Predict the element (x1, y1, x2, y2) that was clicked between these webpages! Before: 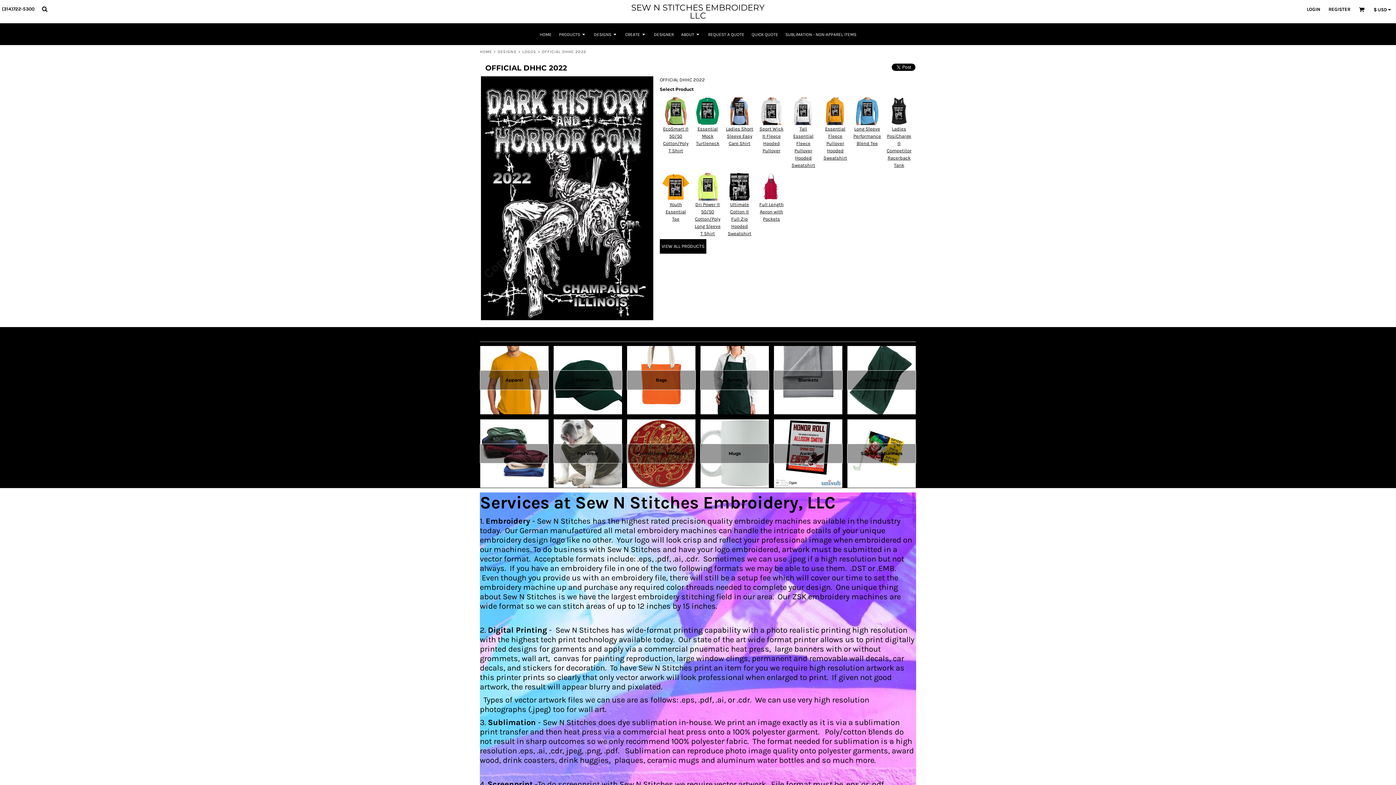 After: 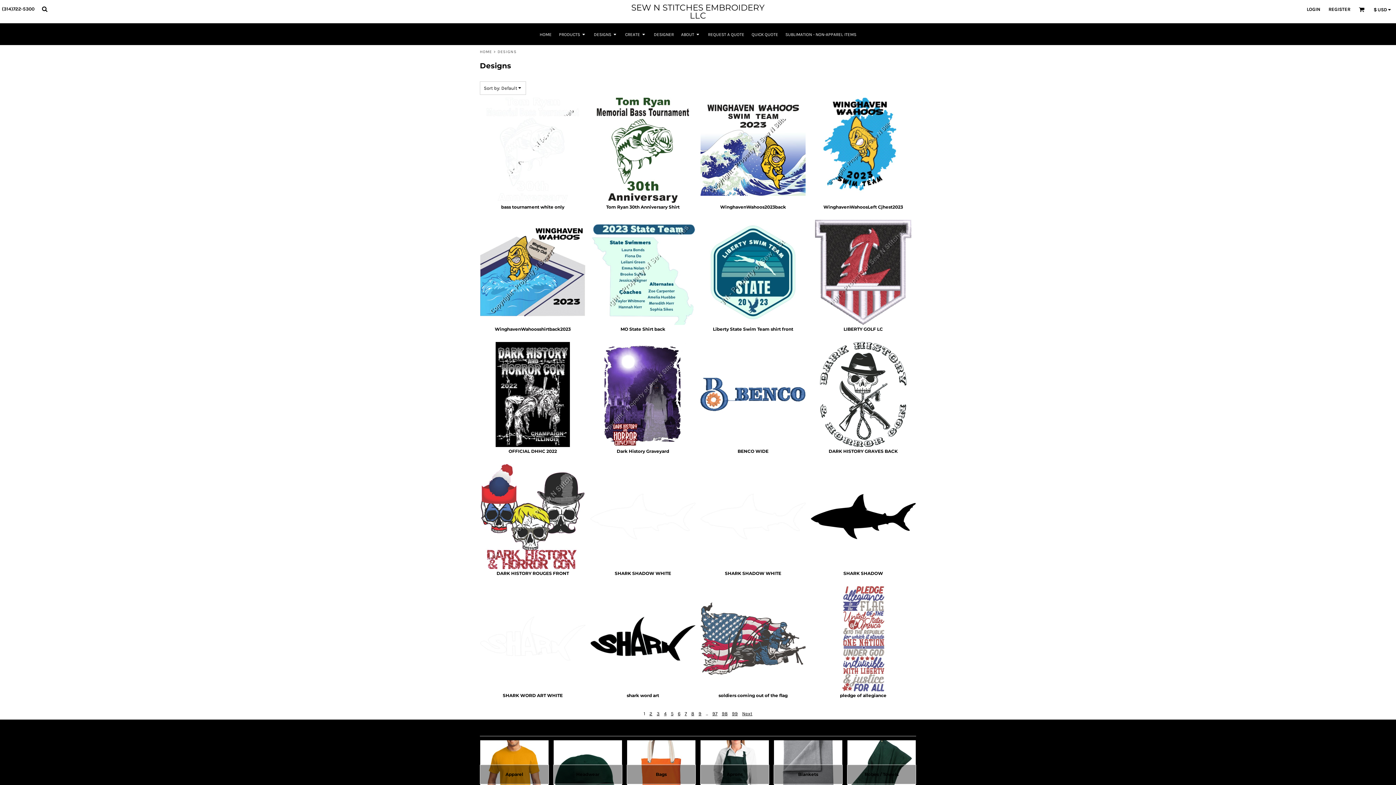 Action: label: DESIGNS bbox: (594, 31, 618, 36)